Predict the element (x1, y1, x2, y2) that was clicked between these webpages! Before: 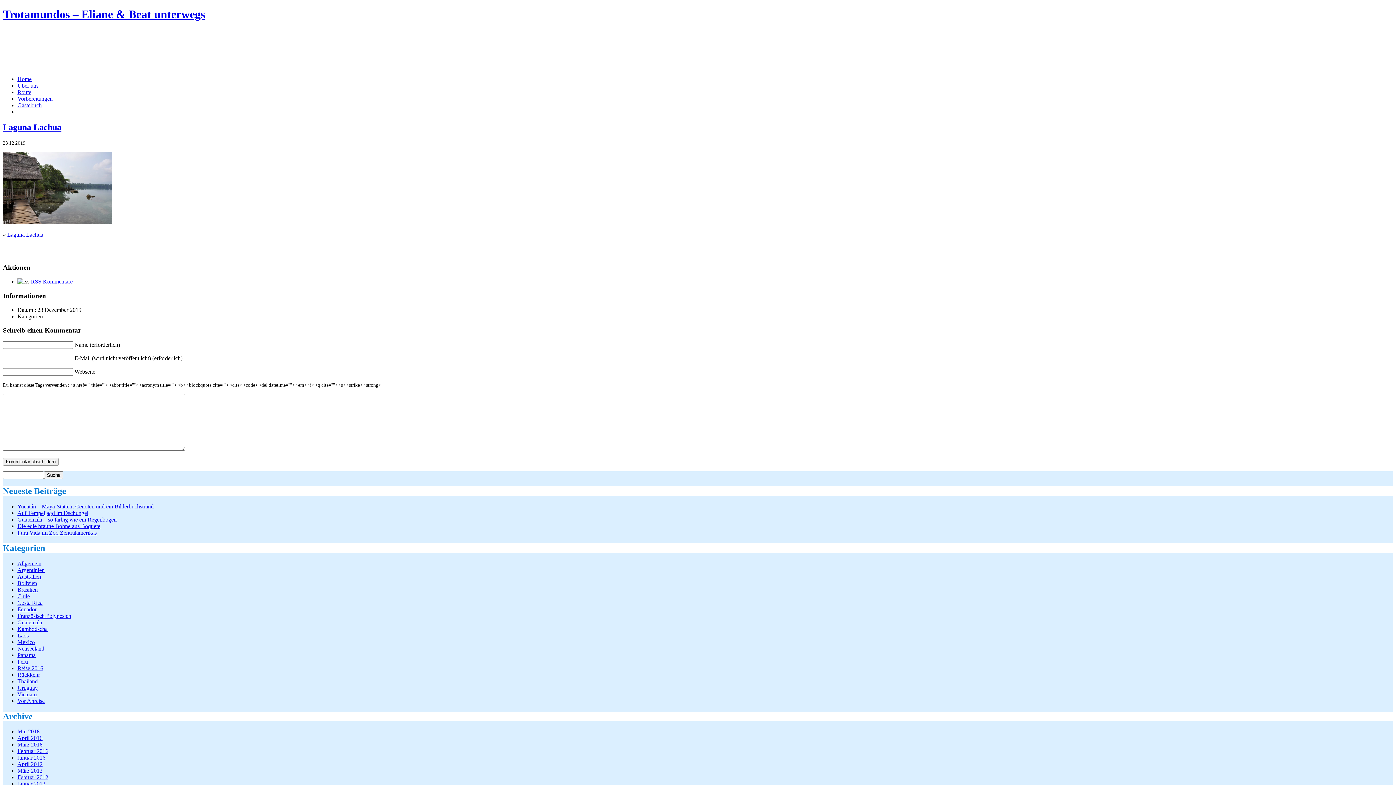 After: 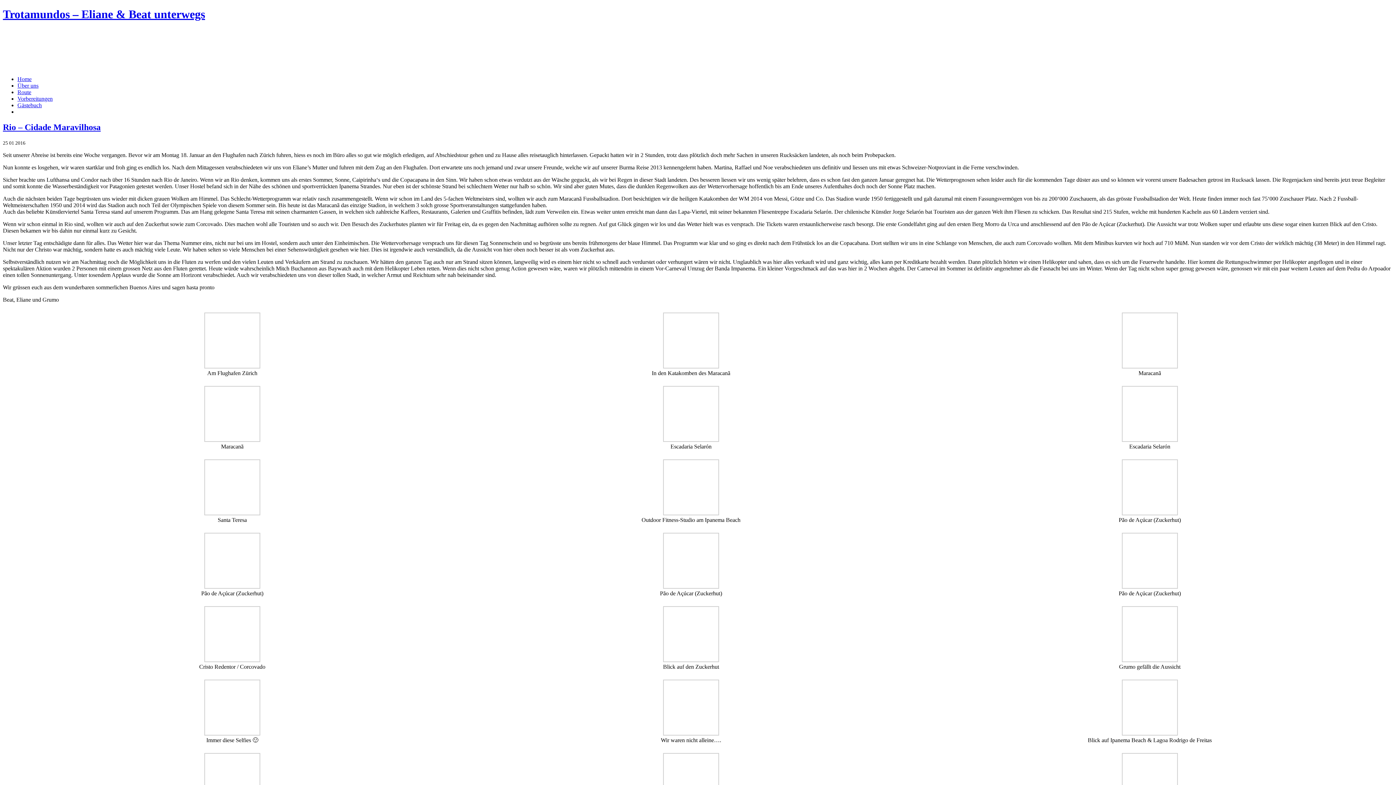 Action: bbox: (17, 755, 45, 761) label: Januar 2016